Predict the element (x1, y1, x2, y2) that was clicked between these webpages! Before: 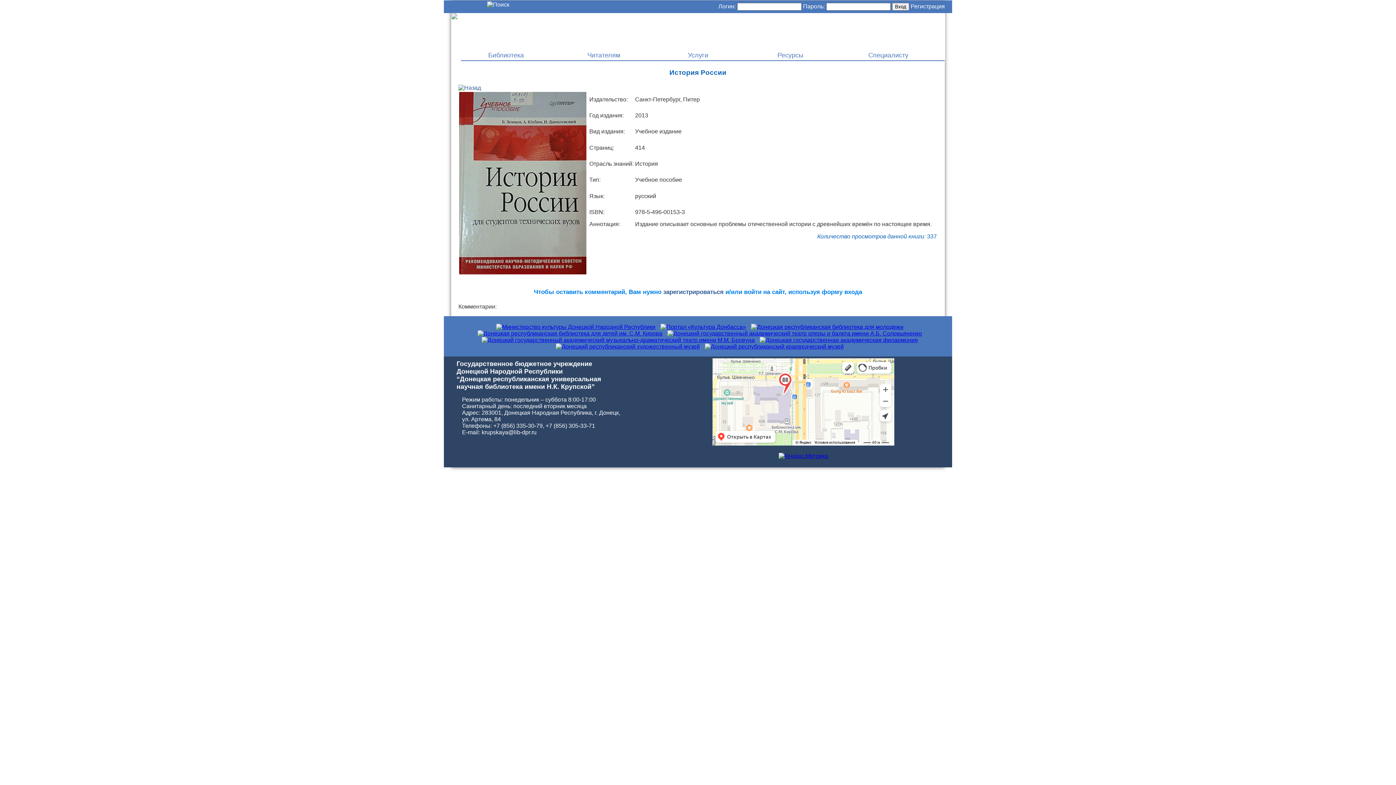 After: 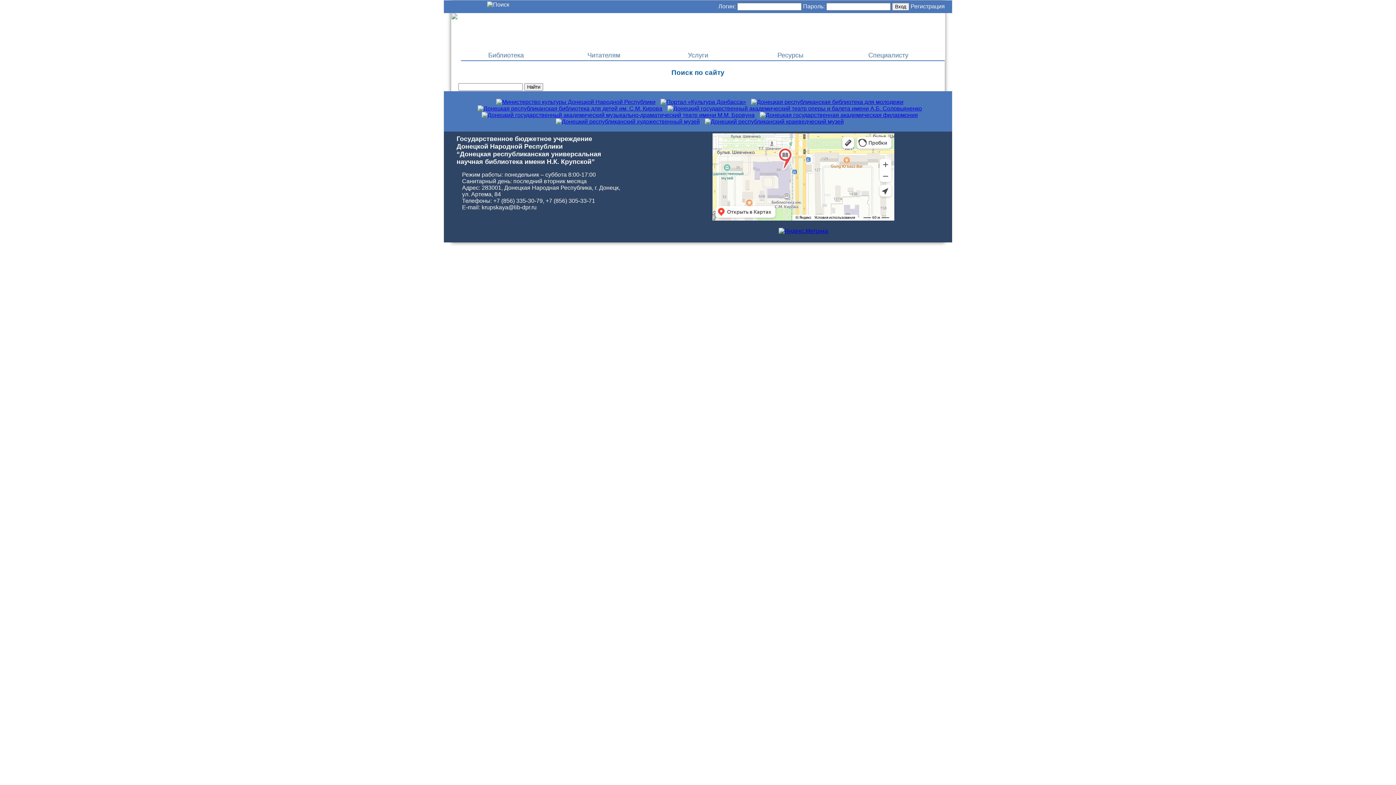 Action: bbox: (487, 1, 509, 7)